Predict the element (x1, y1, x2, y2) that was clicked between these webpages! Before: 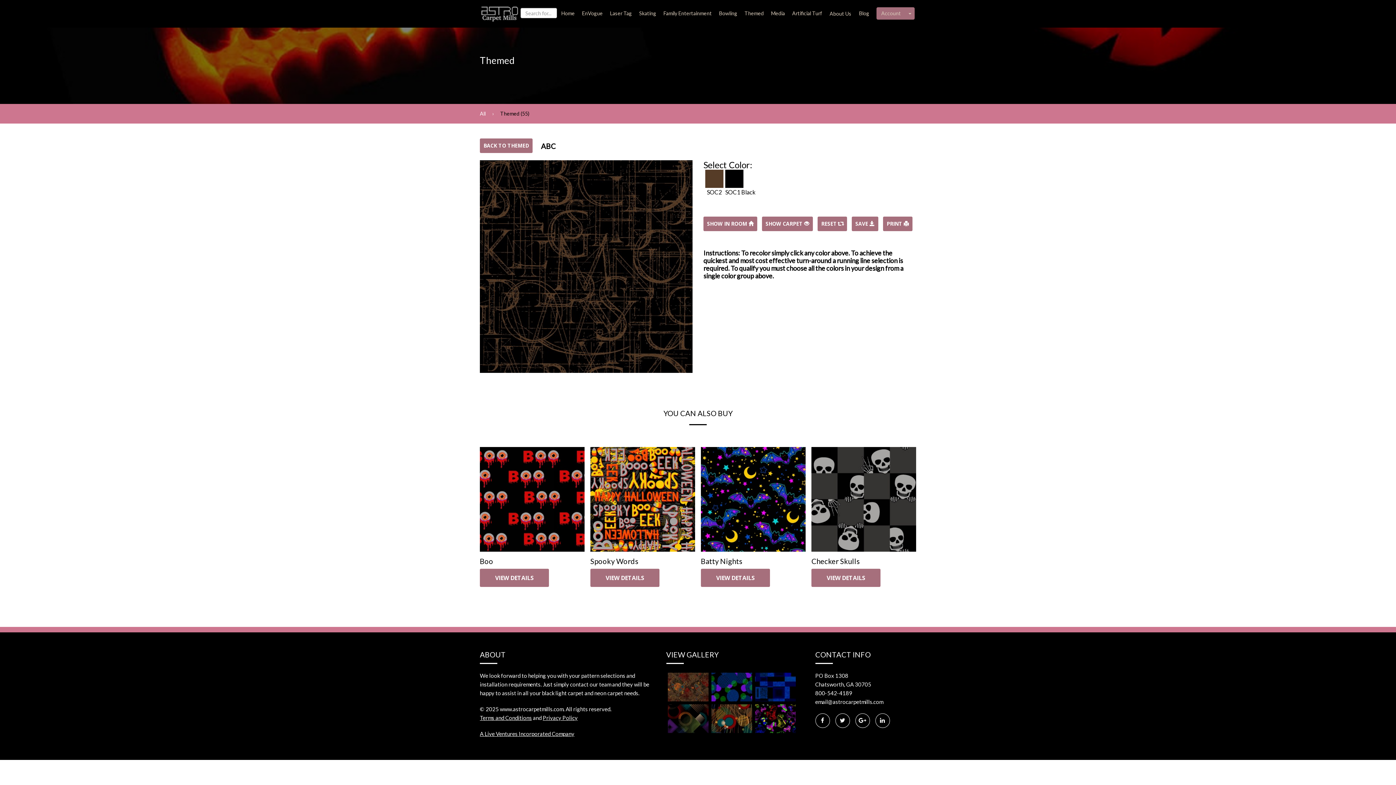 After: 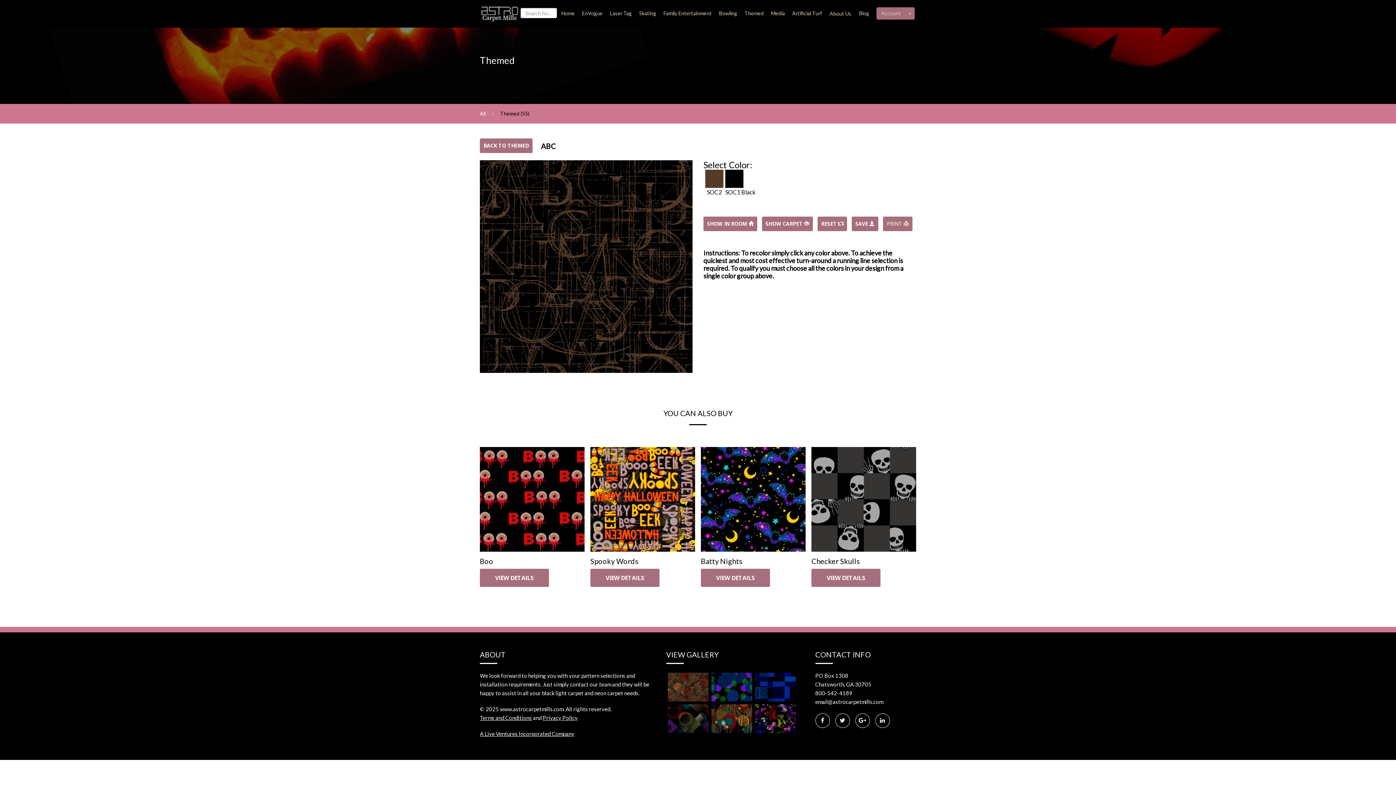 Action: bbox: (883, 216, 912, 231) label: PRINT 